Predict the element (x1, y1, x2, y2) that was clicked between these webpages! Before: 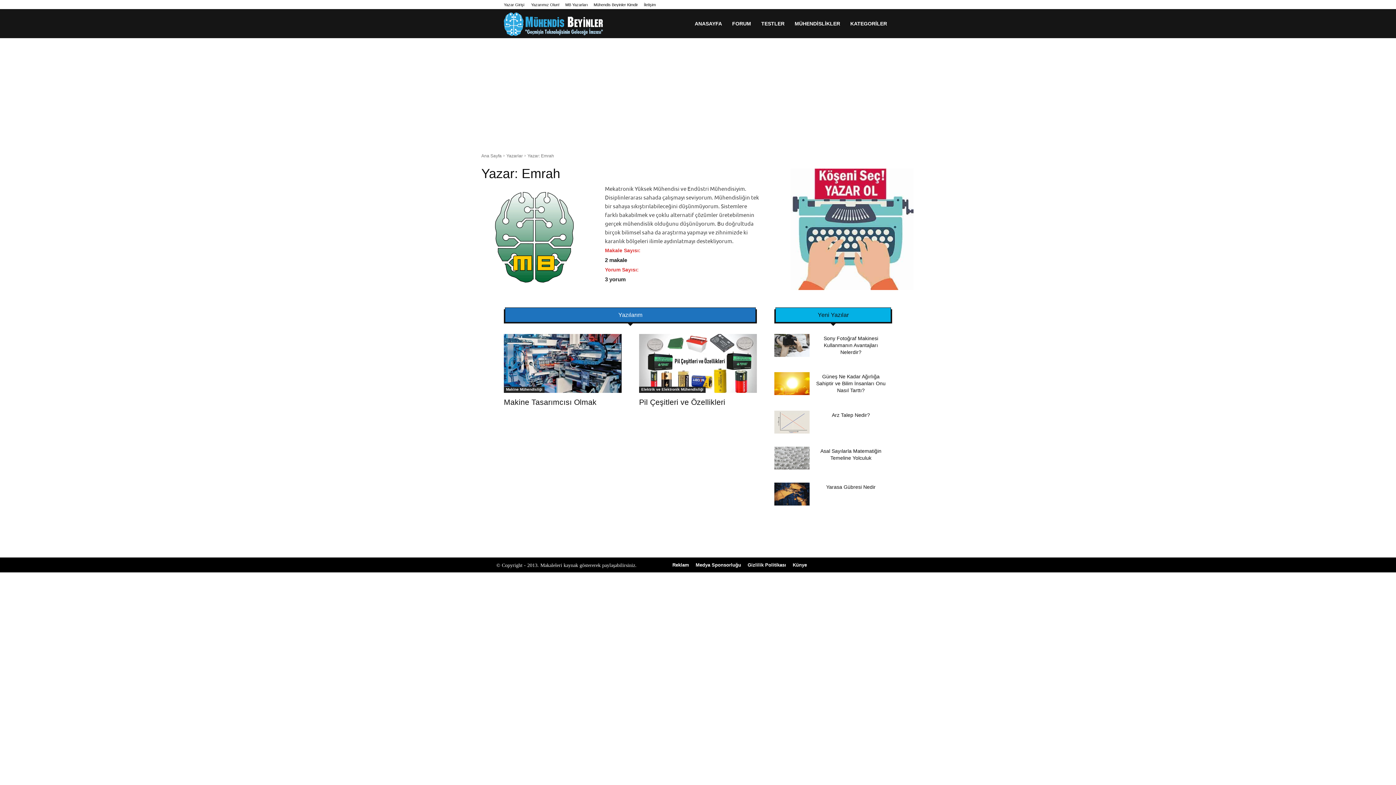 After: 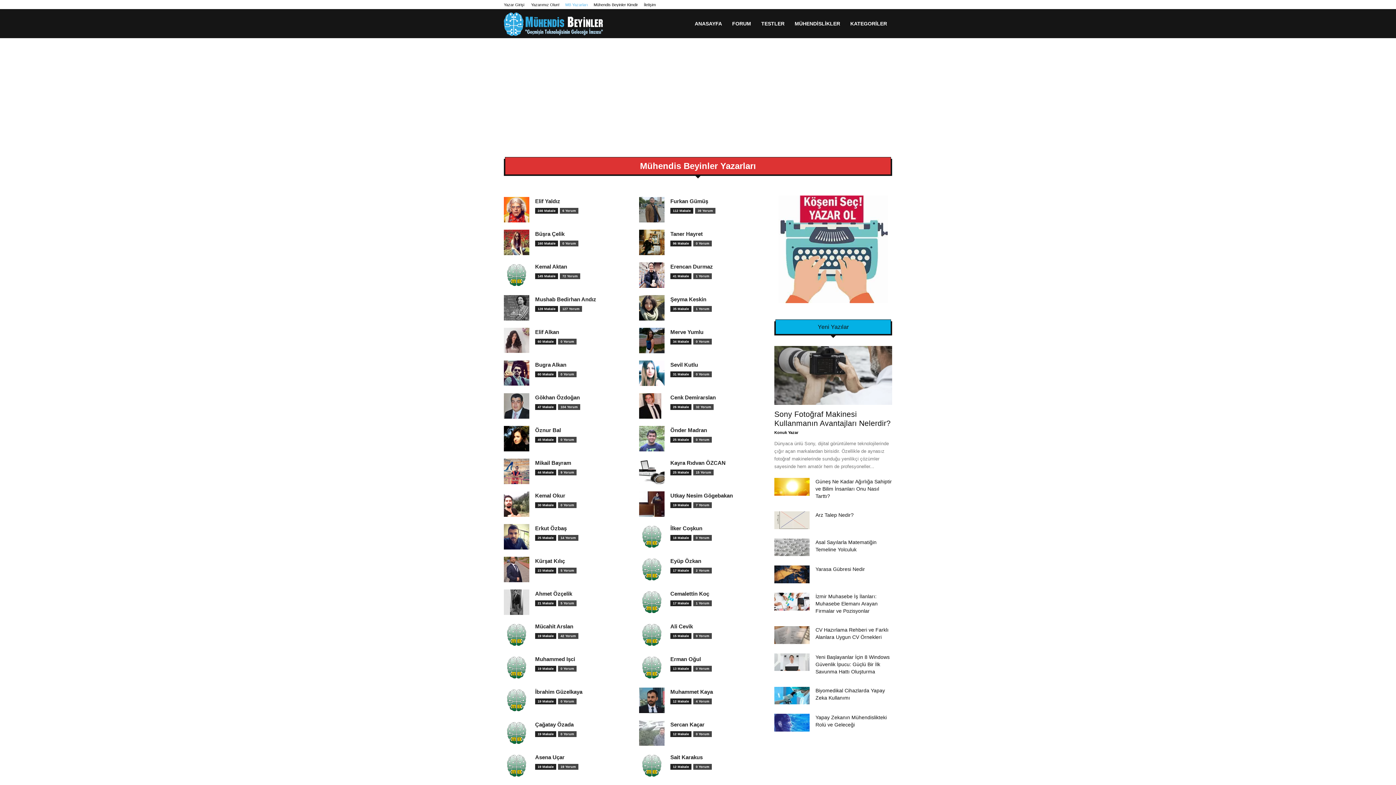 Action: bbox: (565, 2, 588, 6) label: MB Yazarları